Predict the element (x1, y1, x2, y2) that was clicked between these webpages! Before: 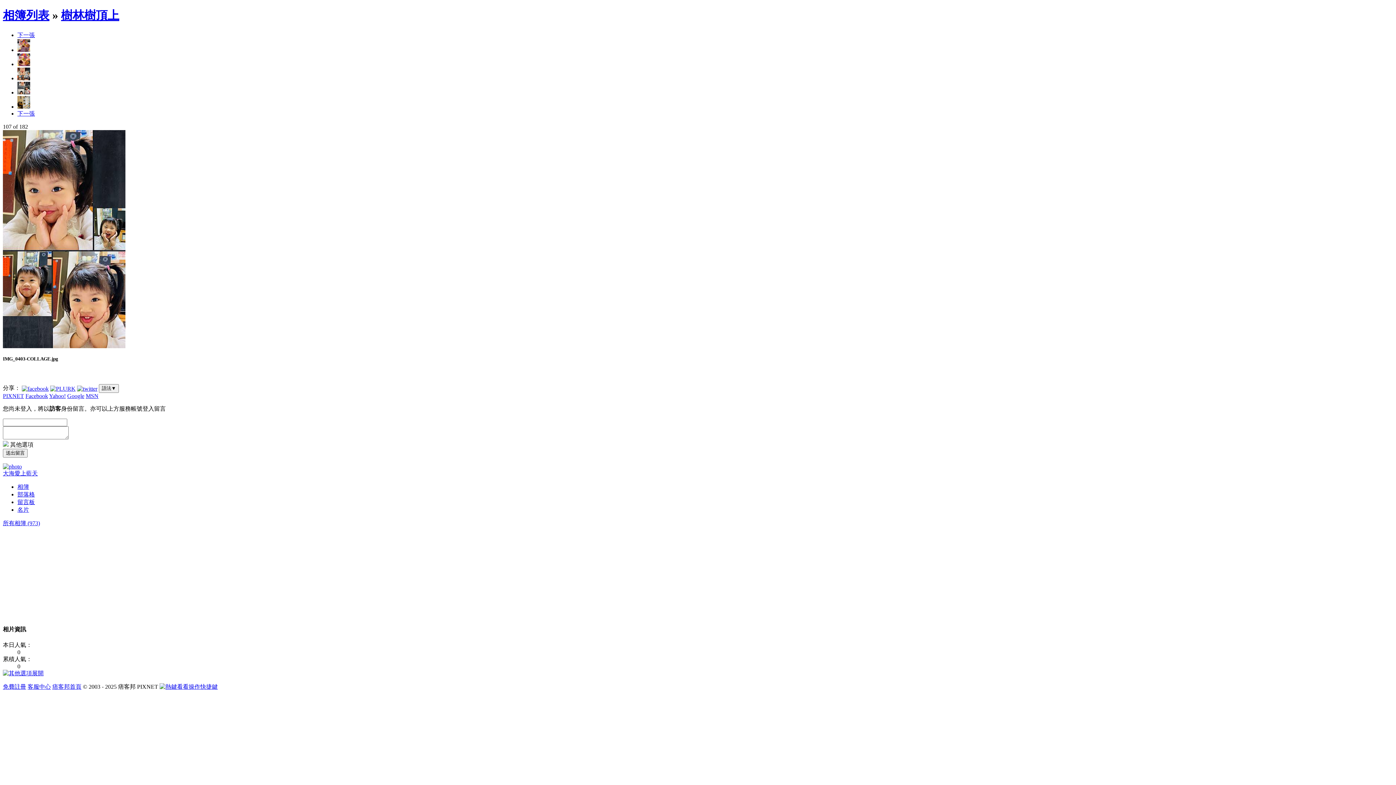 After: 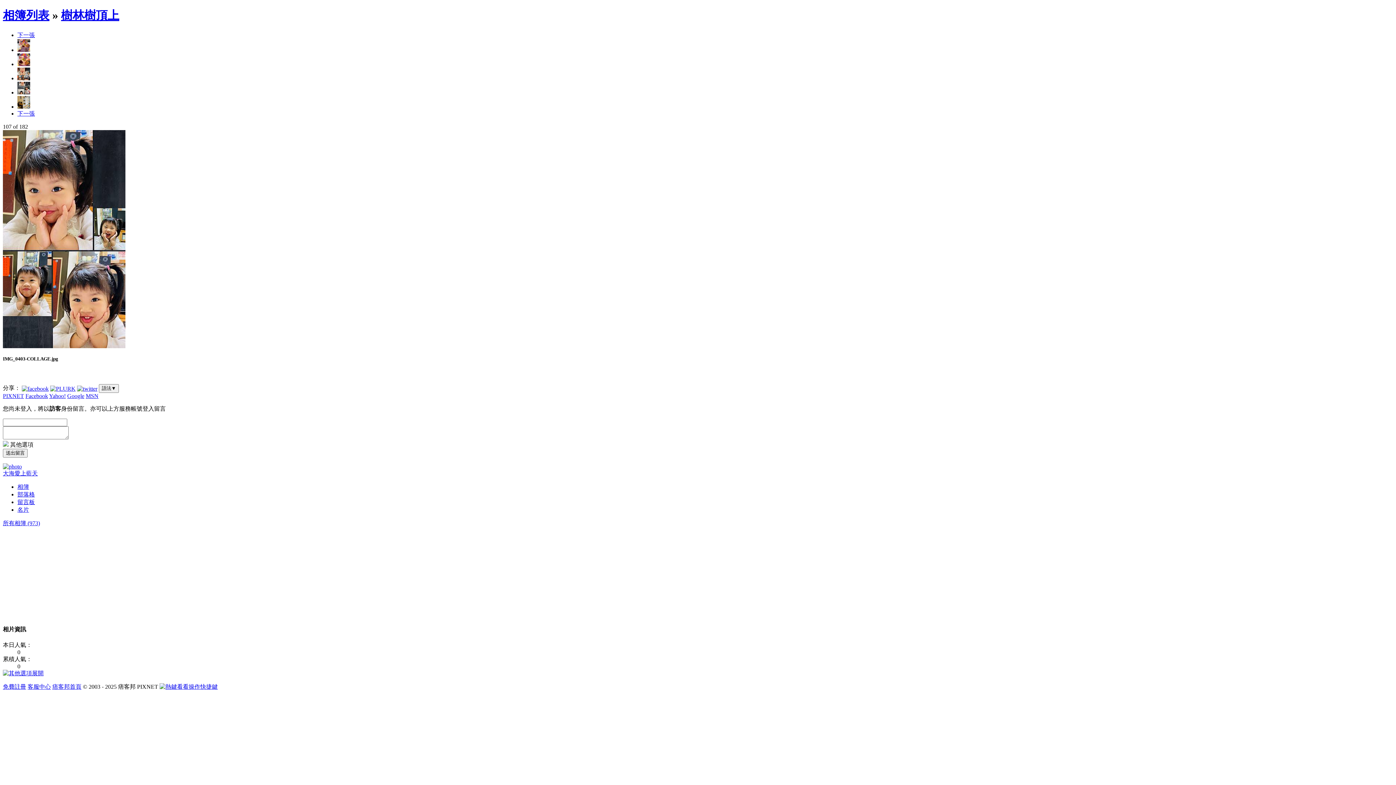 Action: bbox: (25, 393, 48, 399) label: Facebook